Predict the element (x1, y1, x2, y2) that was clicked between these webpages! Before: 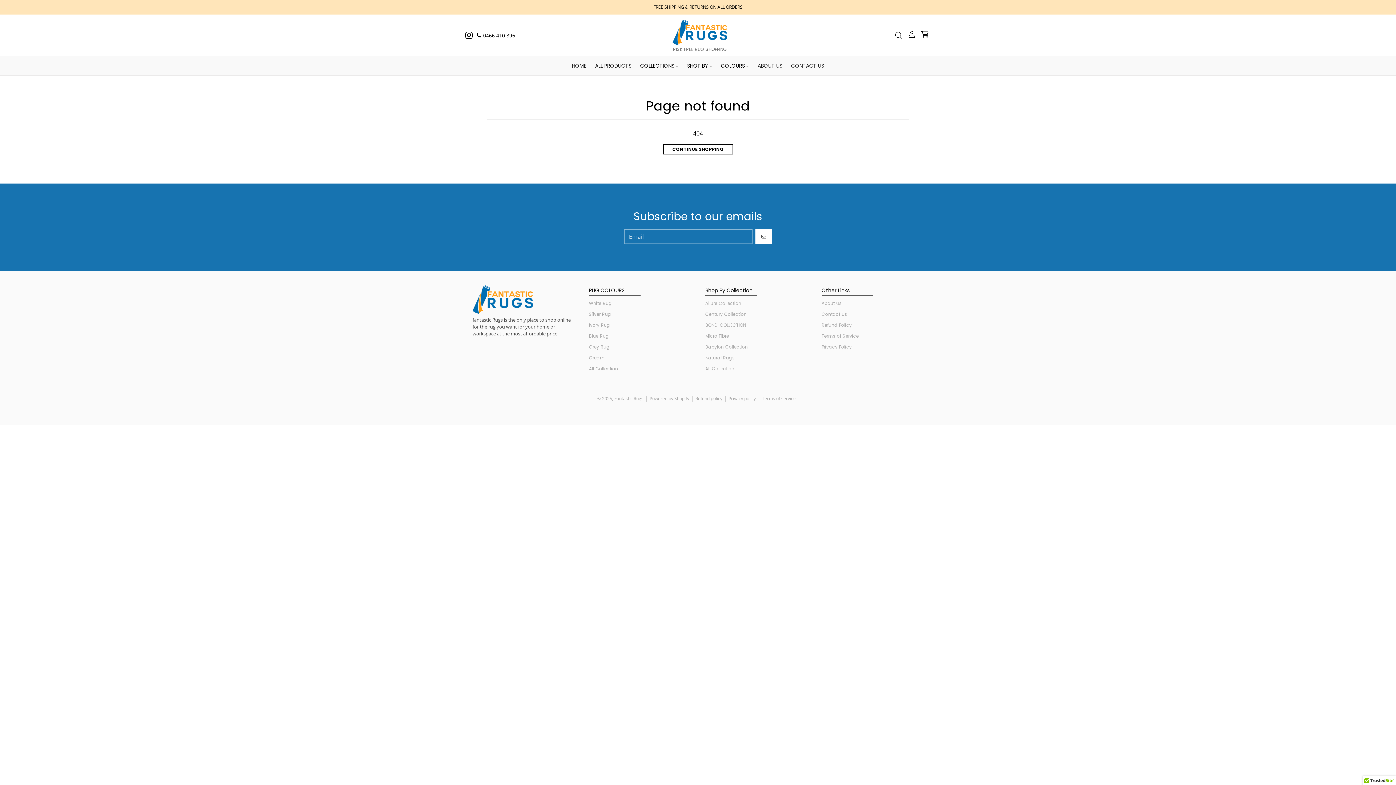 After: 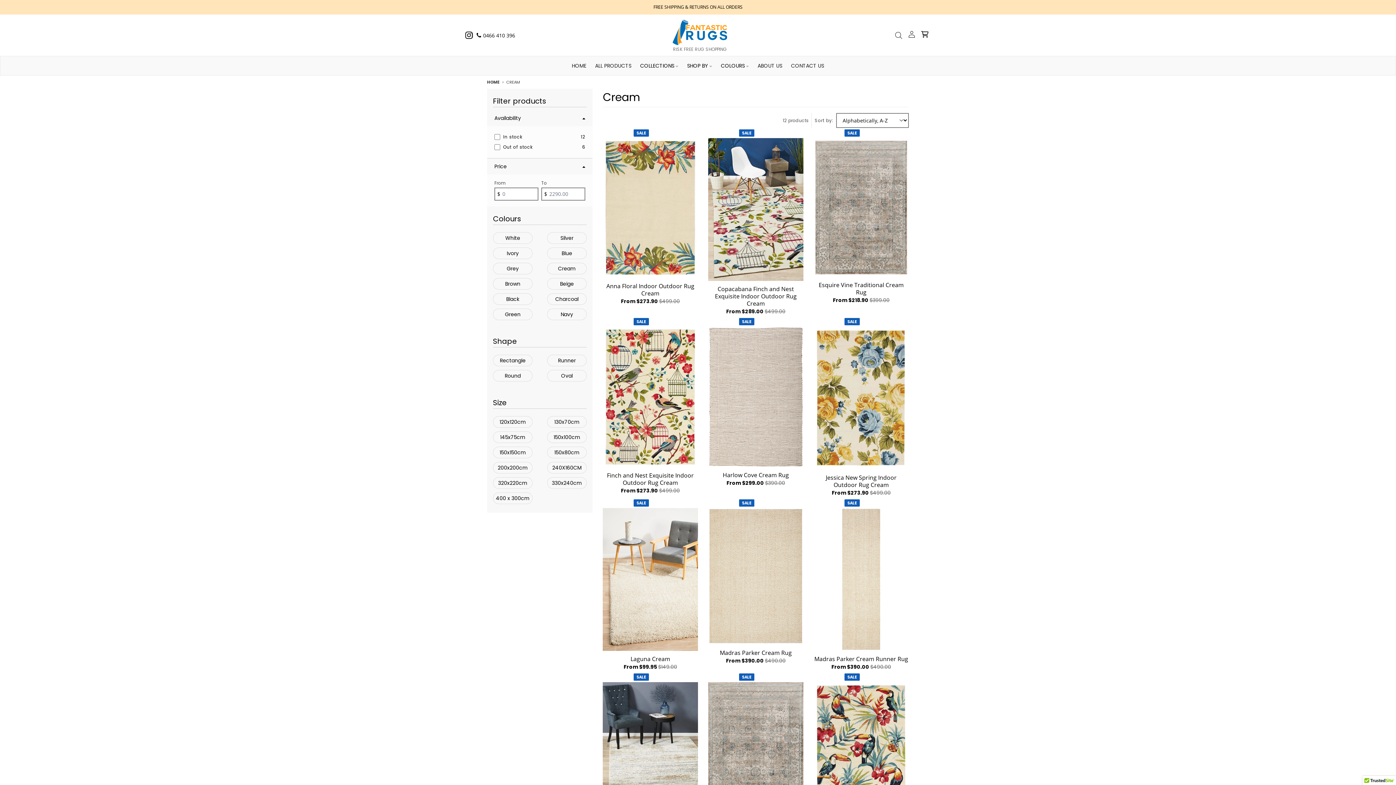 Action: label: Cream bbox: (589, 354, 604, 361)